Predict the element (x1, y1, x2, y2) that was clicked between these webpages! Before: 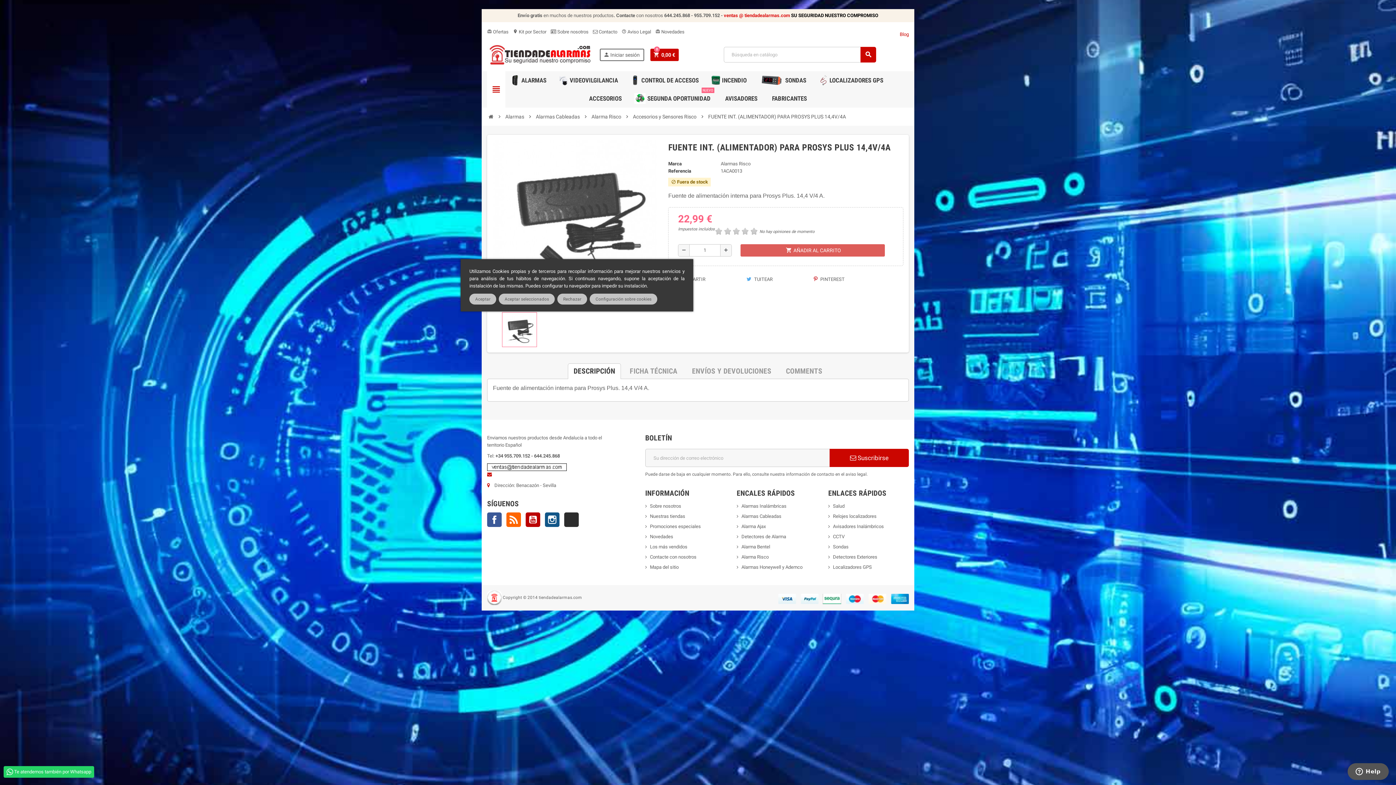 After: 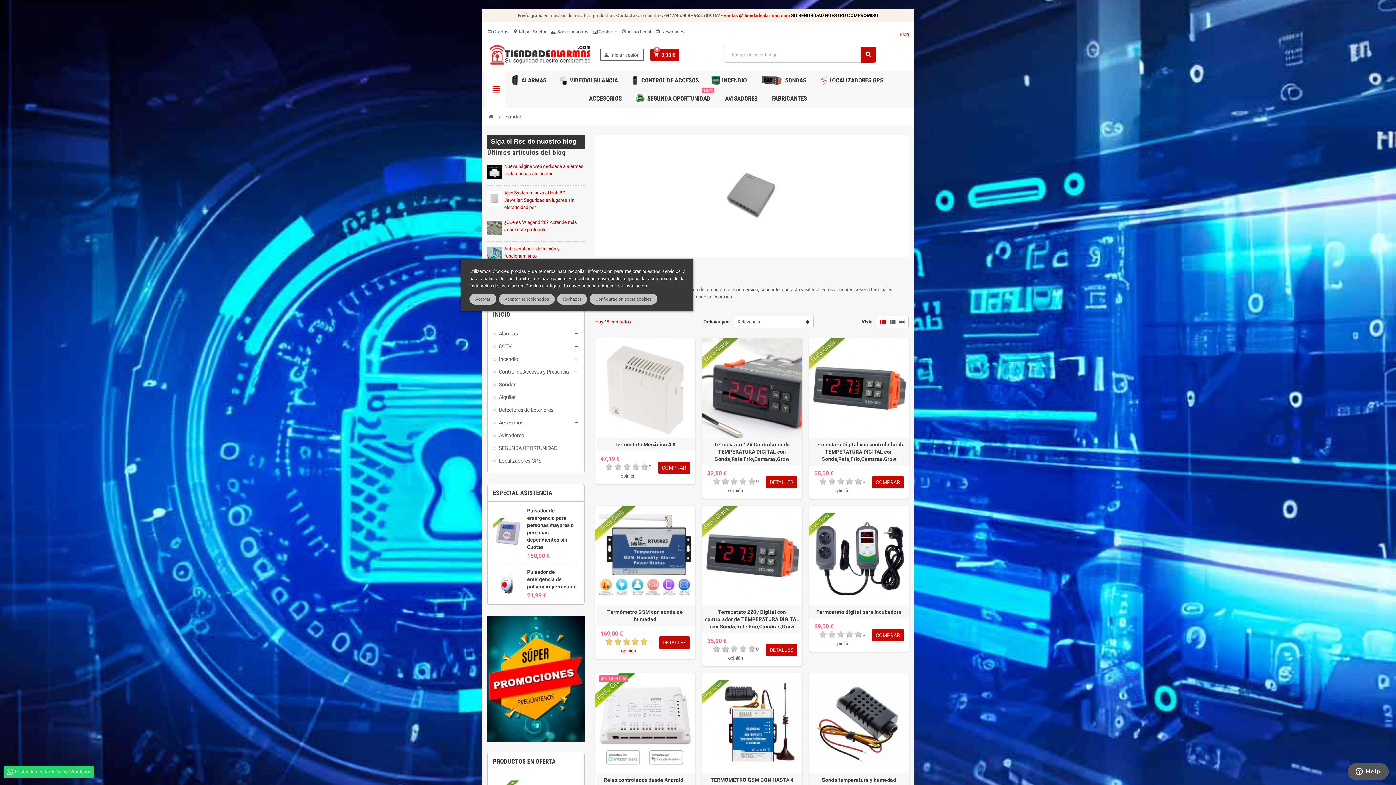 Action: label: Sondas bbox: (828, 544, 848, 549)